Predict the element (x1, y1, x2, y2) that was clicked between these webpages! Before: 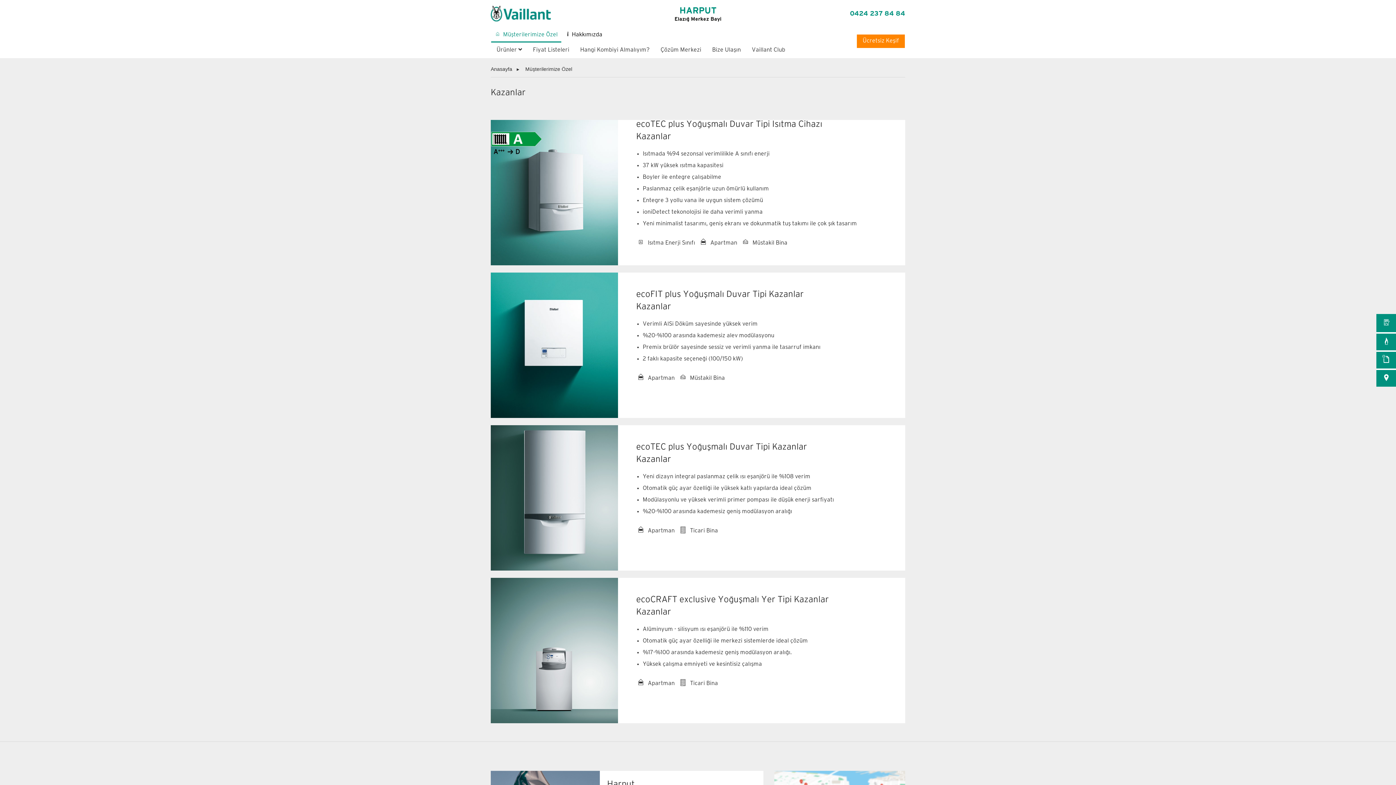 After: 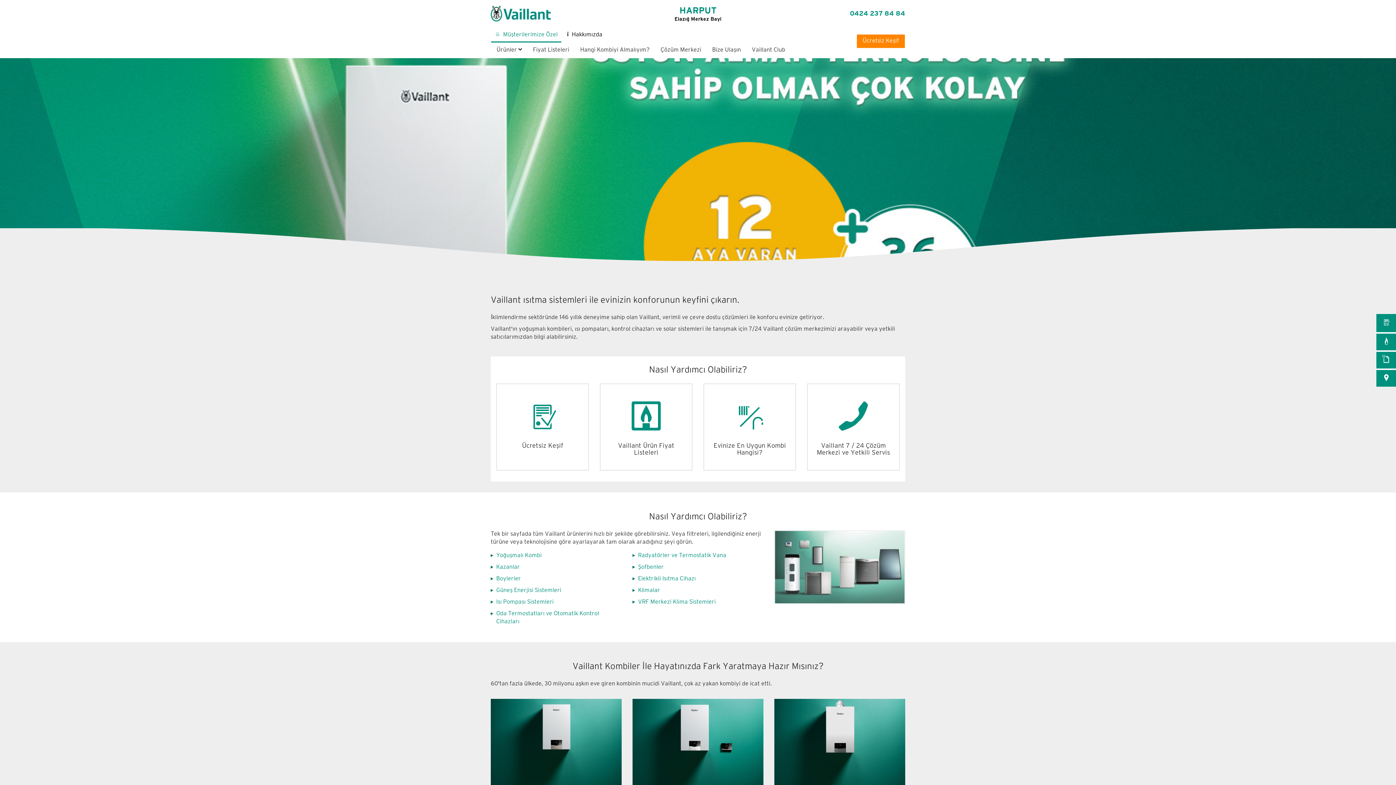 Action: bbox: (490, 0, 550, 21)